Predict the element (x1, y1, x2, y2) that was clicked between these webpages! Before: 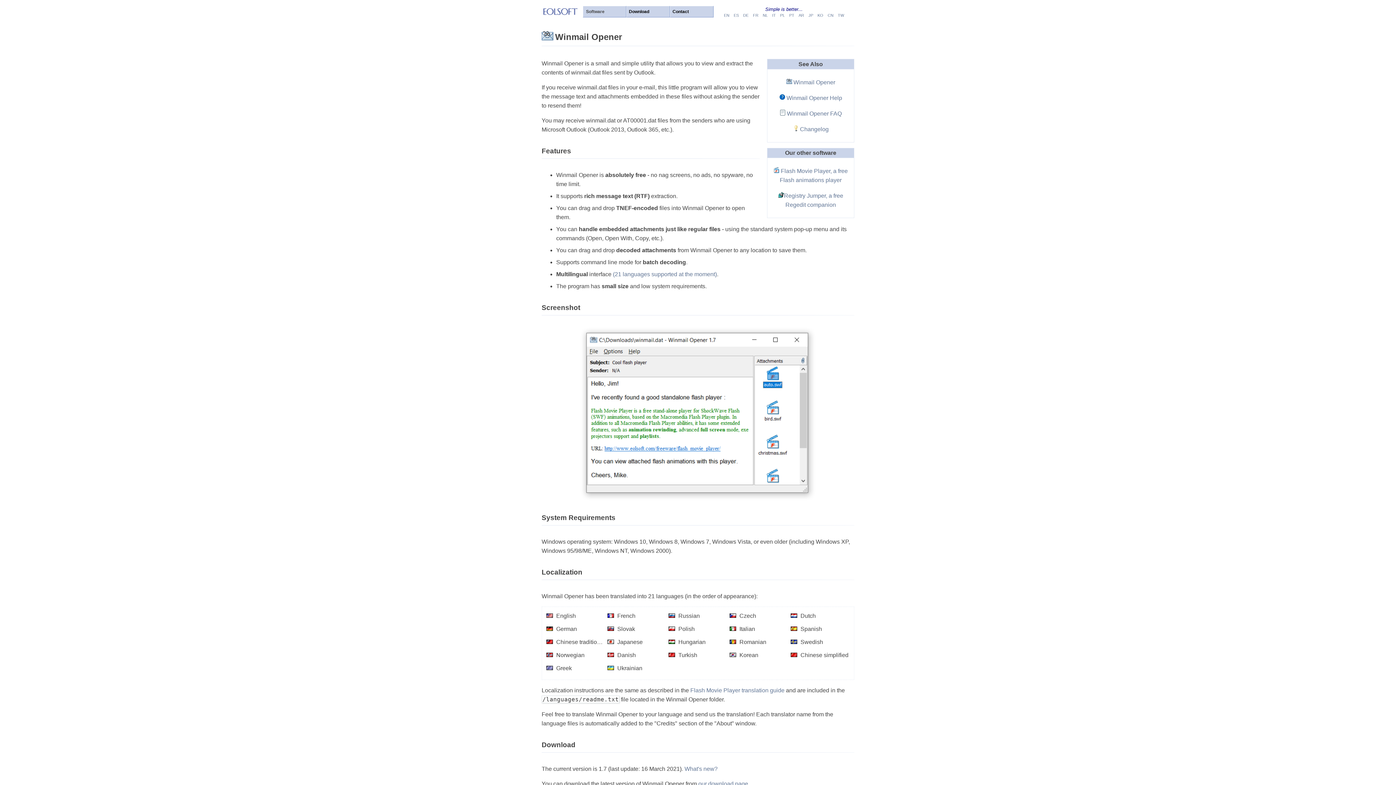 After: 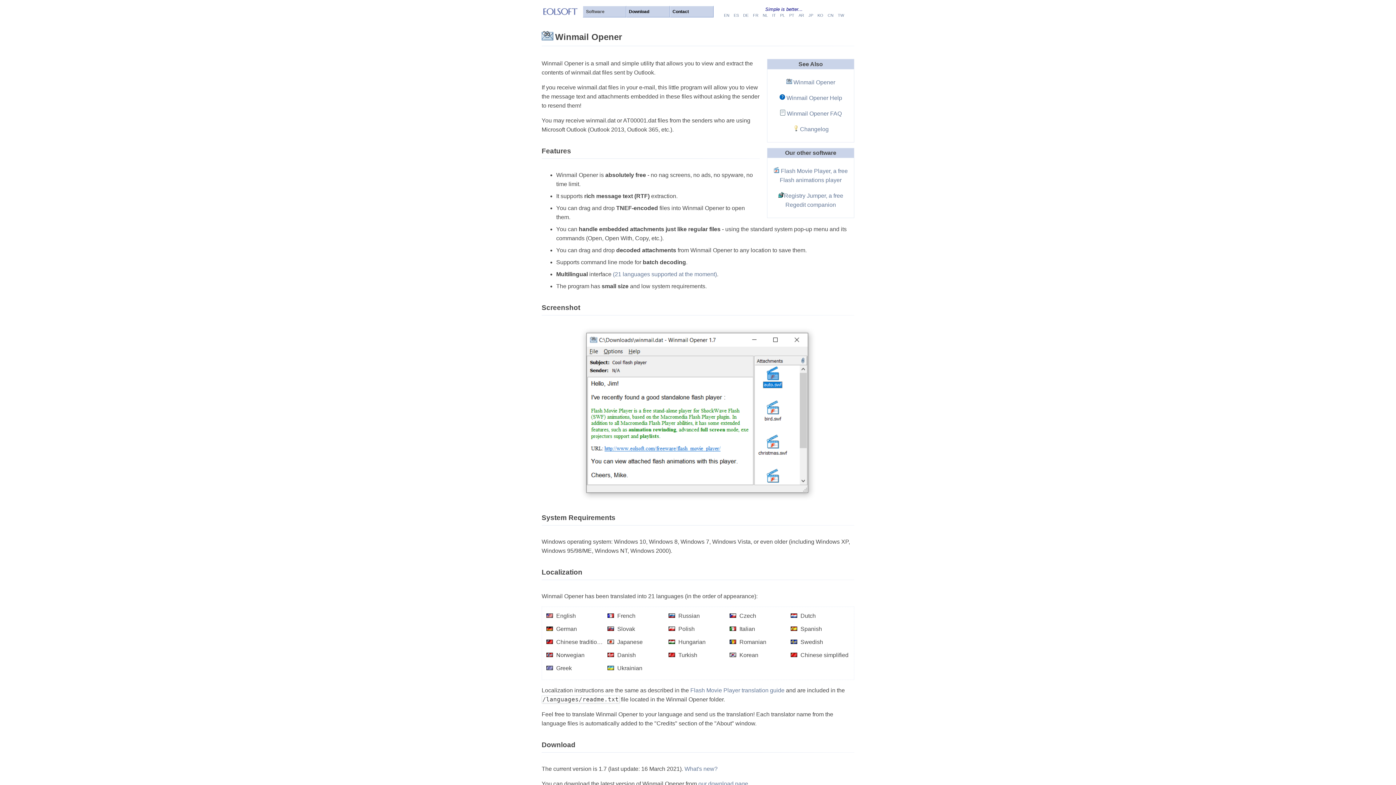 Action: bbox: (733, 13, 739, 17) label: ES